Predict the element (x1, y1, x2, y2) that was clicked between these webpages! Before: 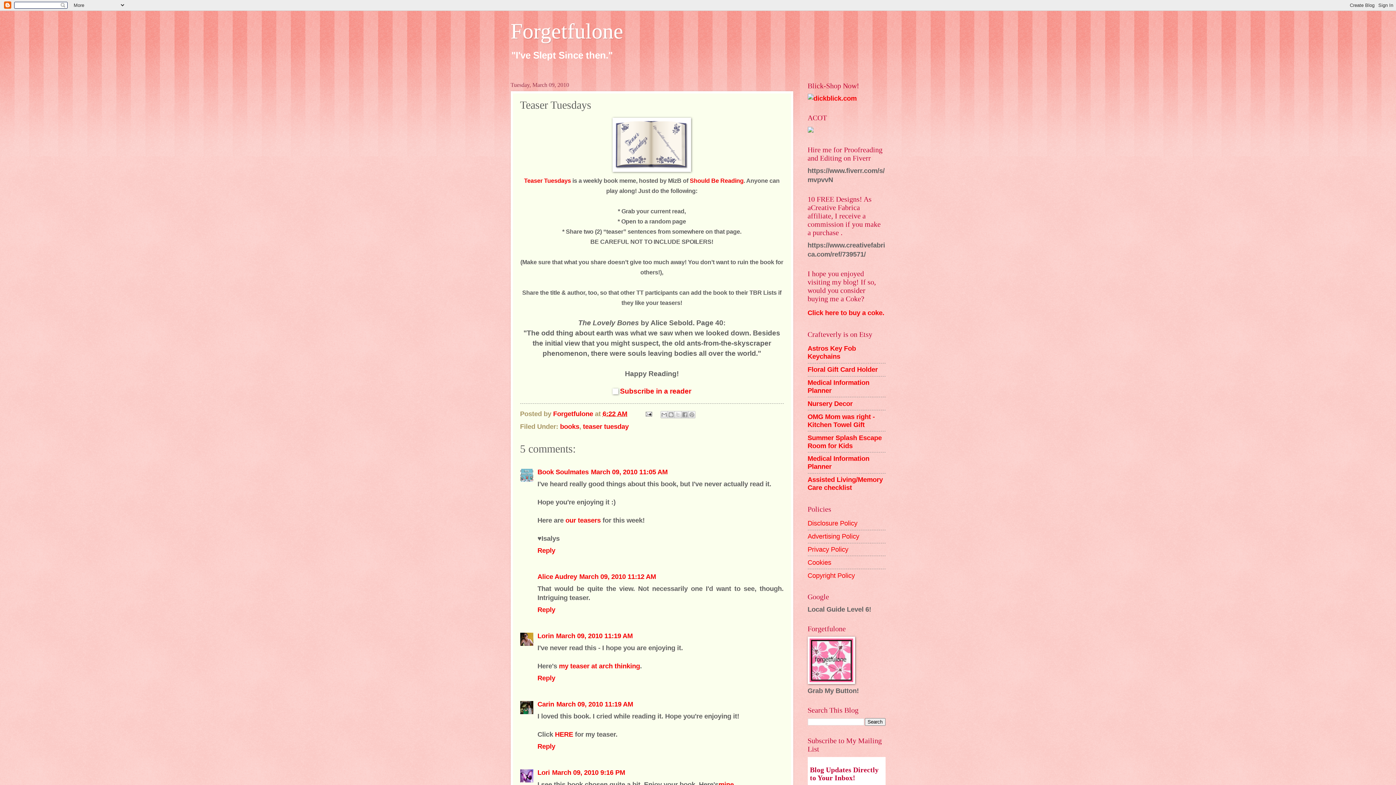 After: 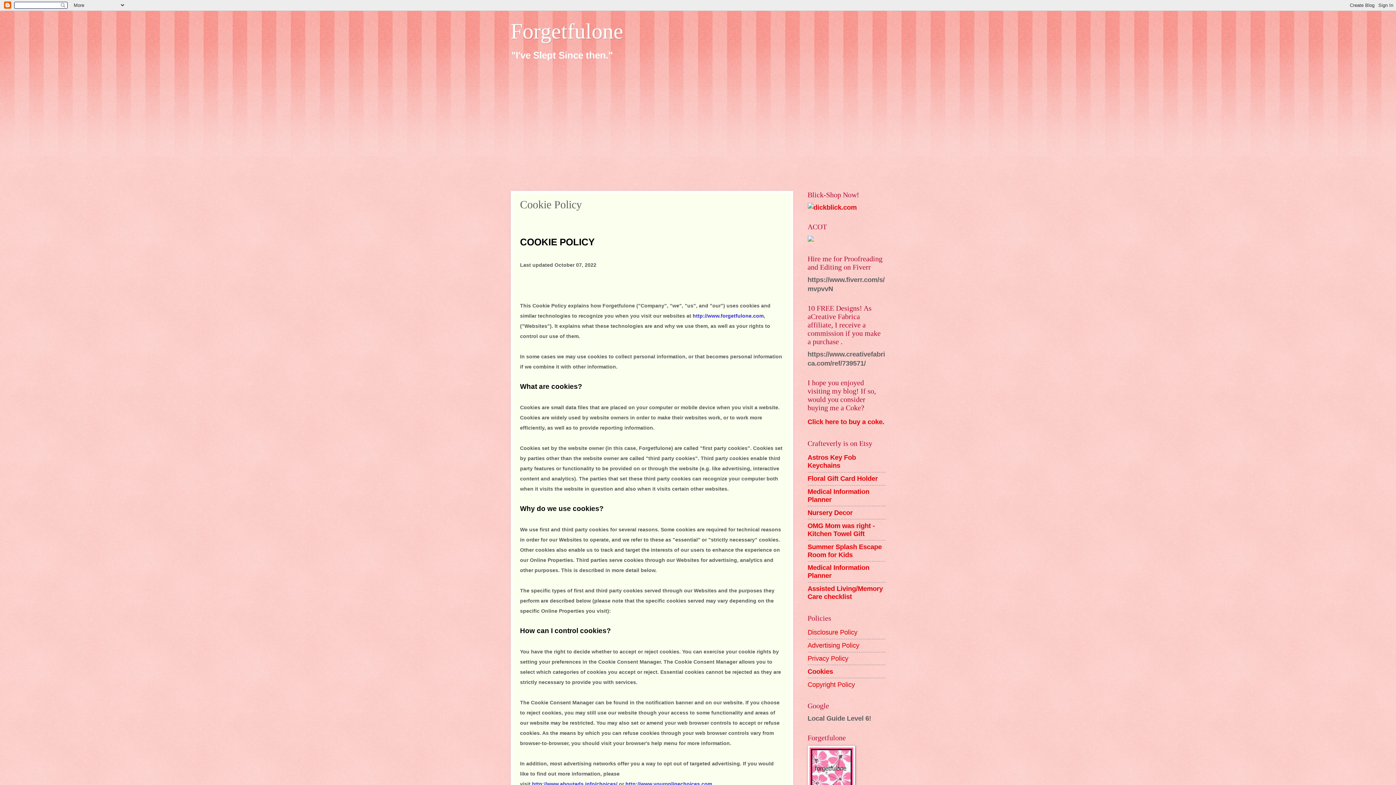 Action: label: Cookies bbox: (807, 558, 831, 566)